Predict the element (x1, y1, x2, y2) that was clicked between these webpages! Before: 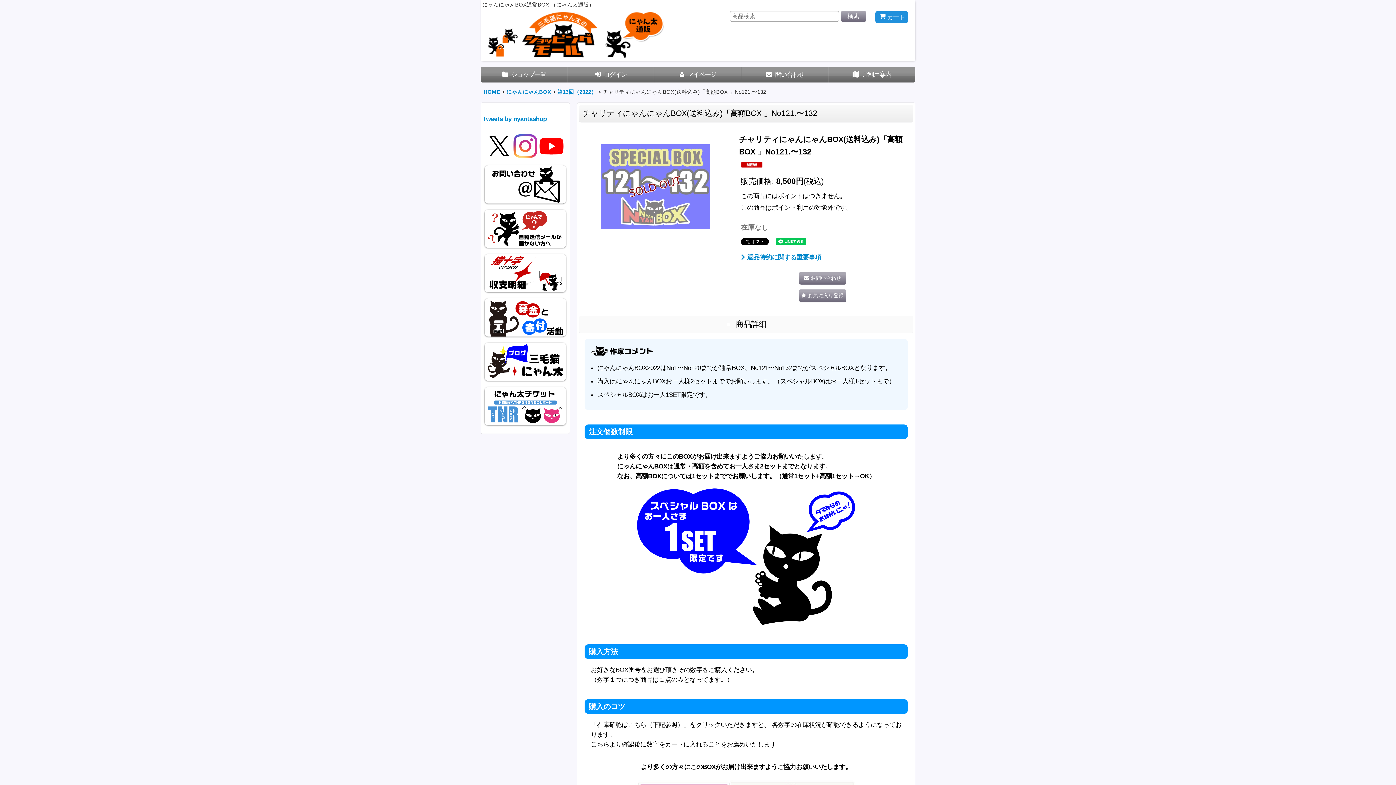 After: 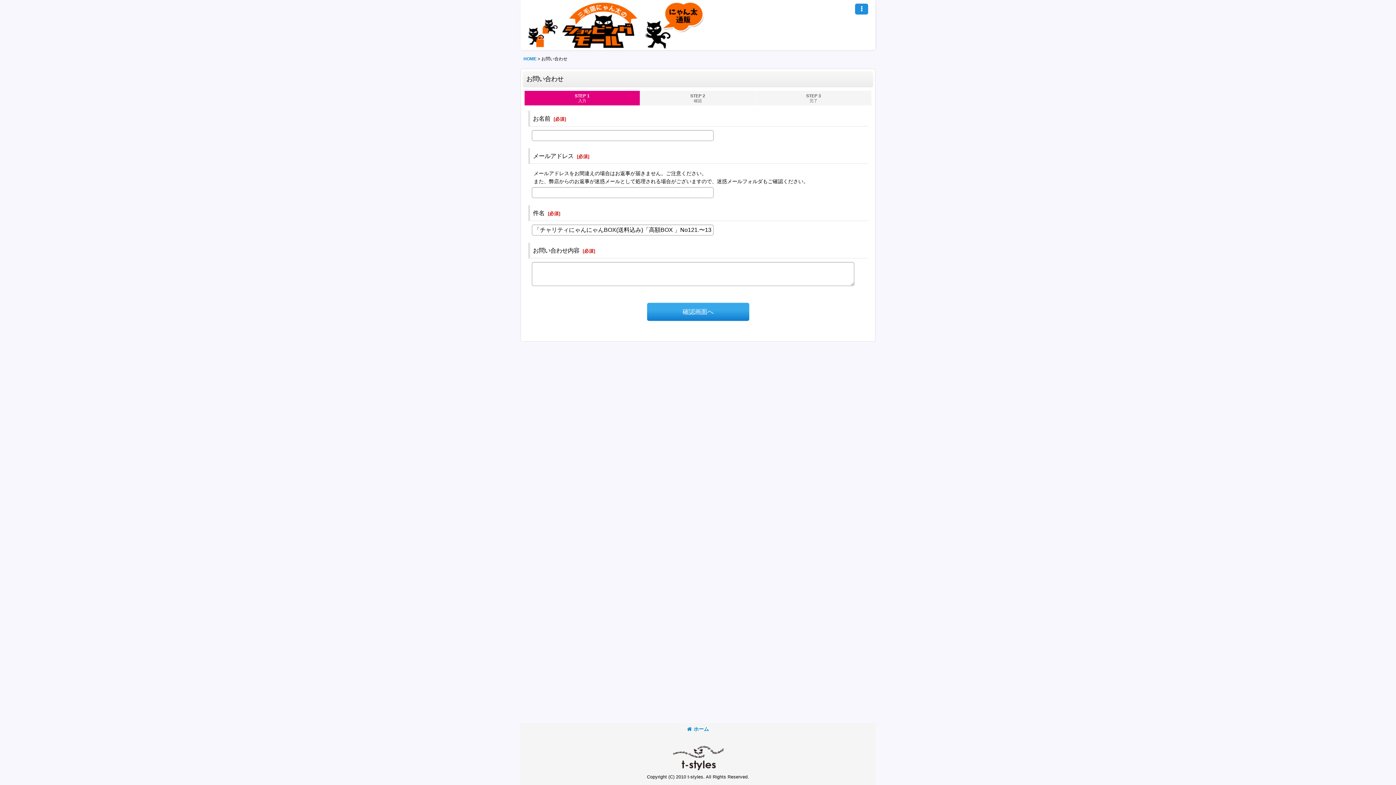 Action: label: お問い合わせ bbox: (799, 272, 846, 284)